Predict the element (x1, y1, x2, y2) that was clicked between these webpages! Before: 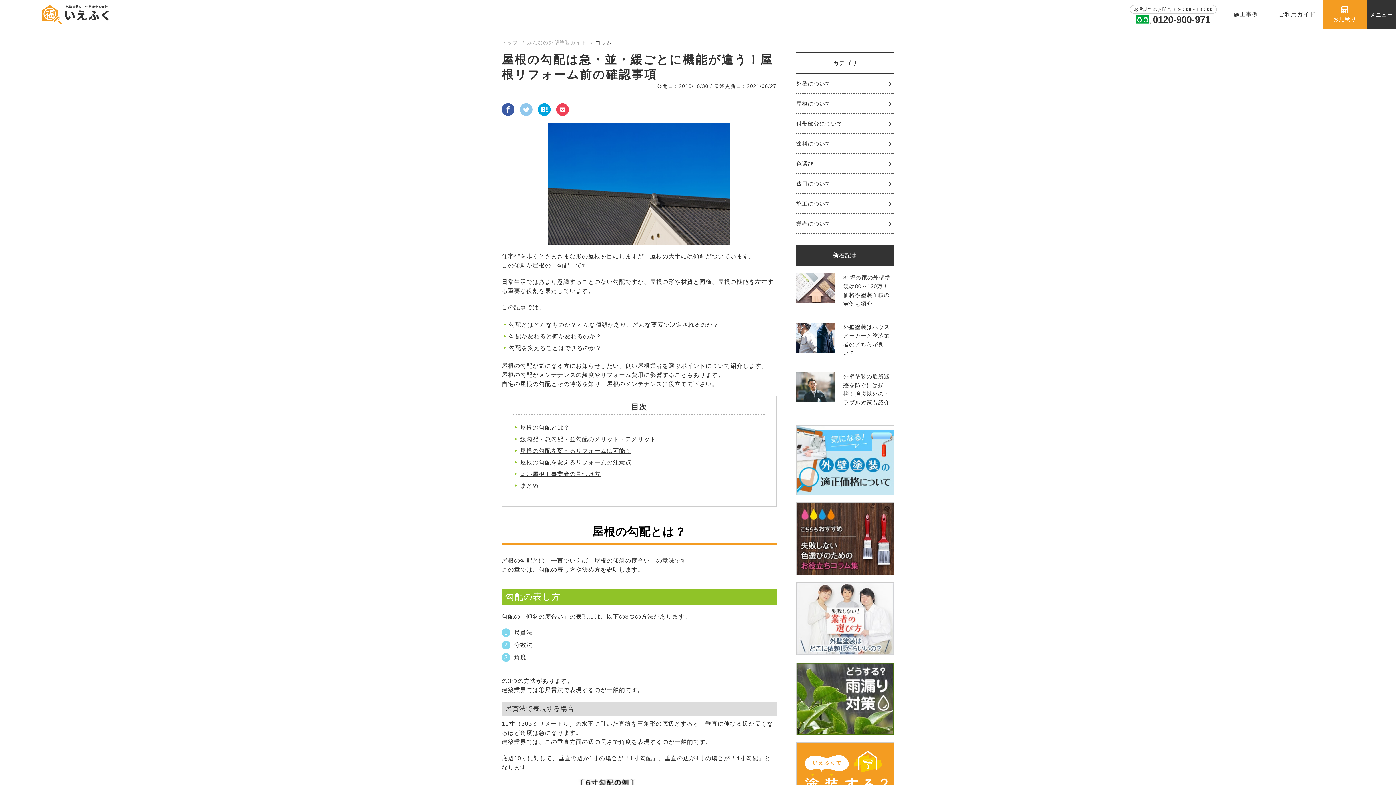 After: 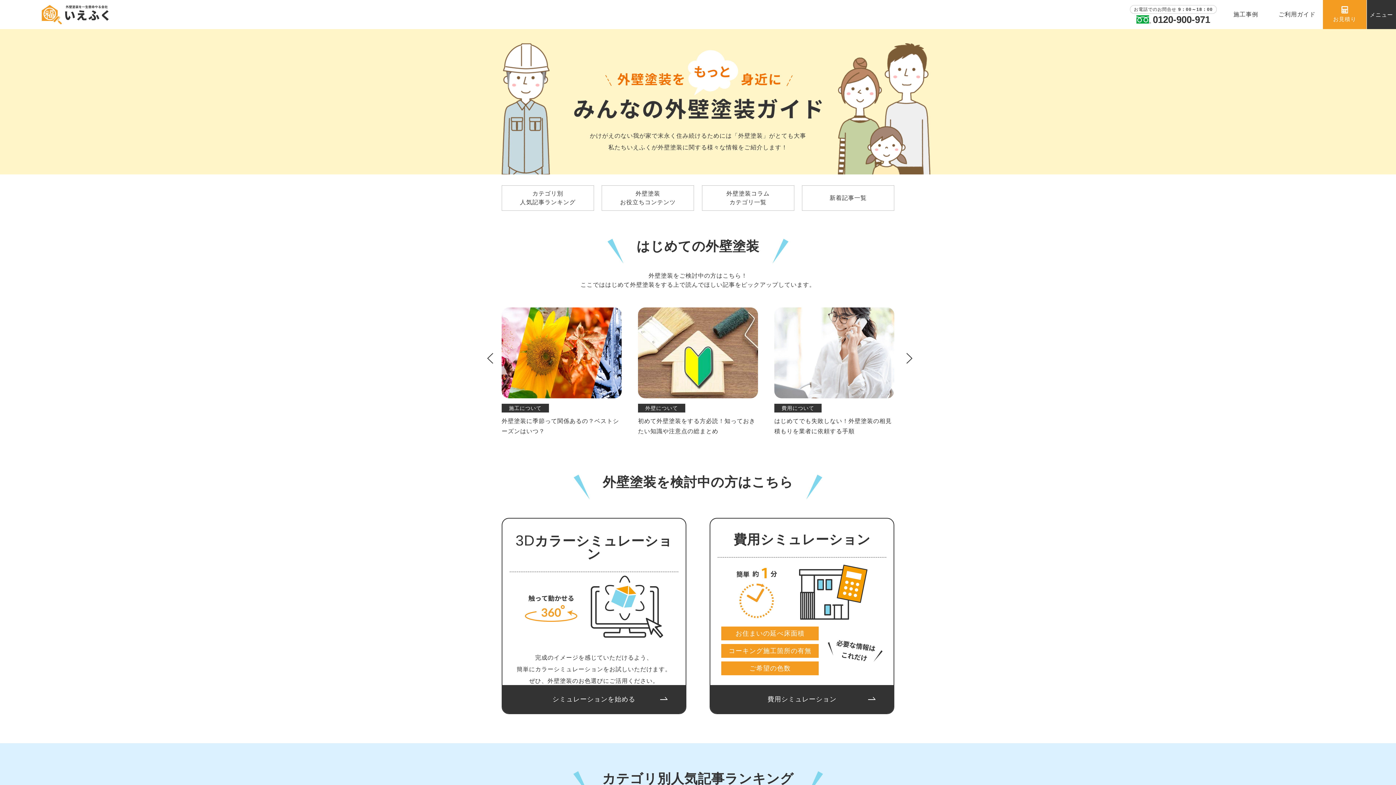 Action: label: みんなの外壁塗装ガイド  bbox: (526, 39, 588, 45)